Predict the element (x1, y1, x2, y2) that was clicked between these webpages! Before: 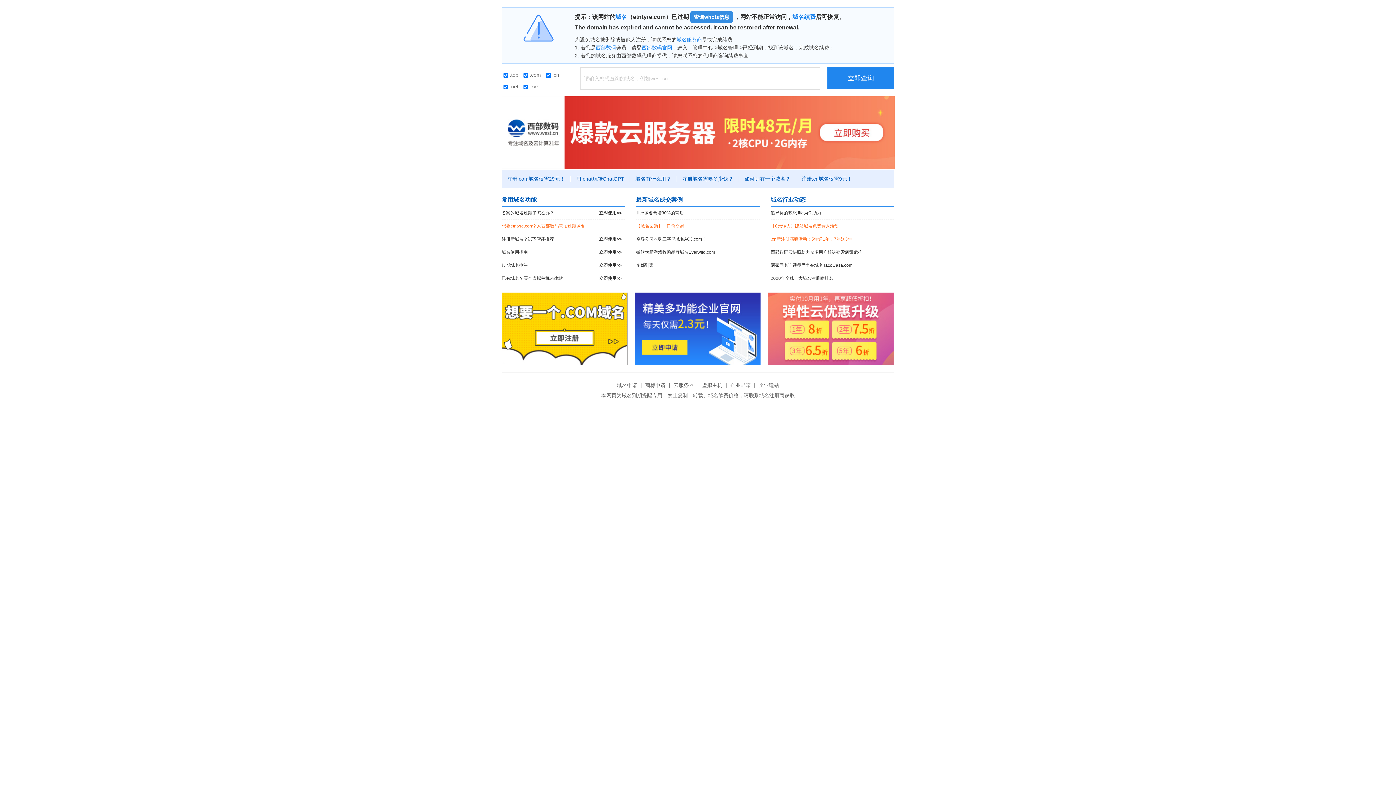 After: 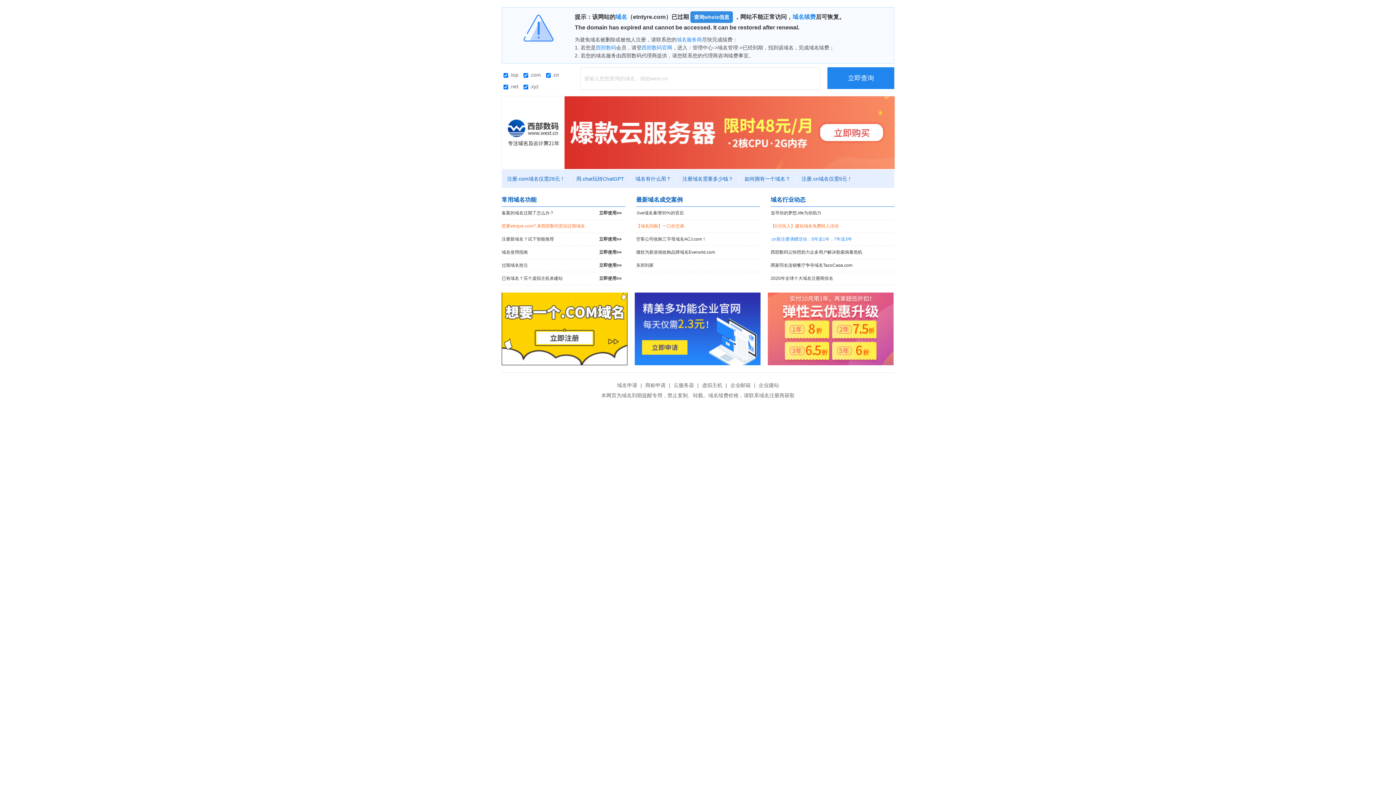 Action: label: .cn新注册满赠活动：5年送1年，7年送3年 bbox: (770, 233, 894, 245)